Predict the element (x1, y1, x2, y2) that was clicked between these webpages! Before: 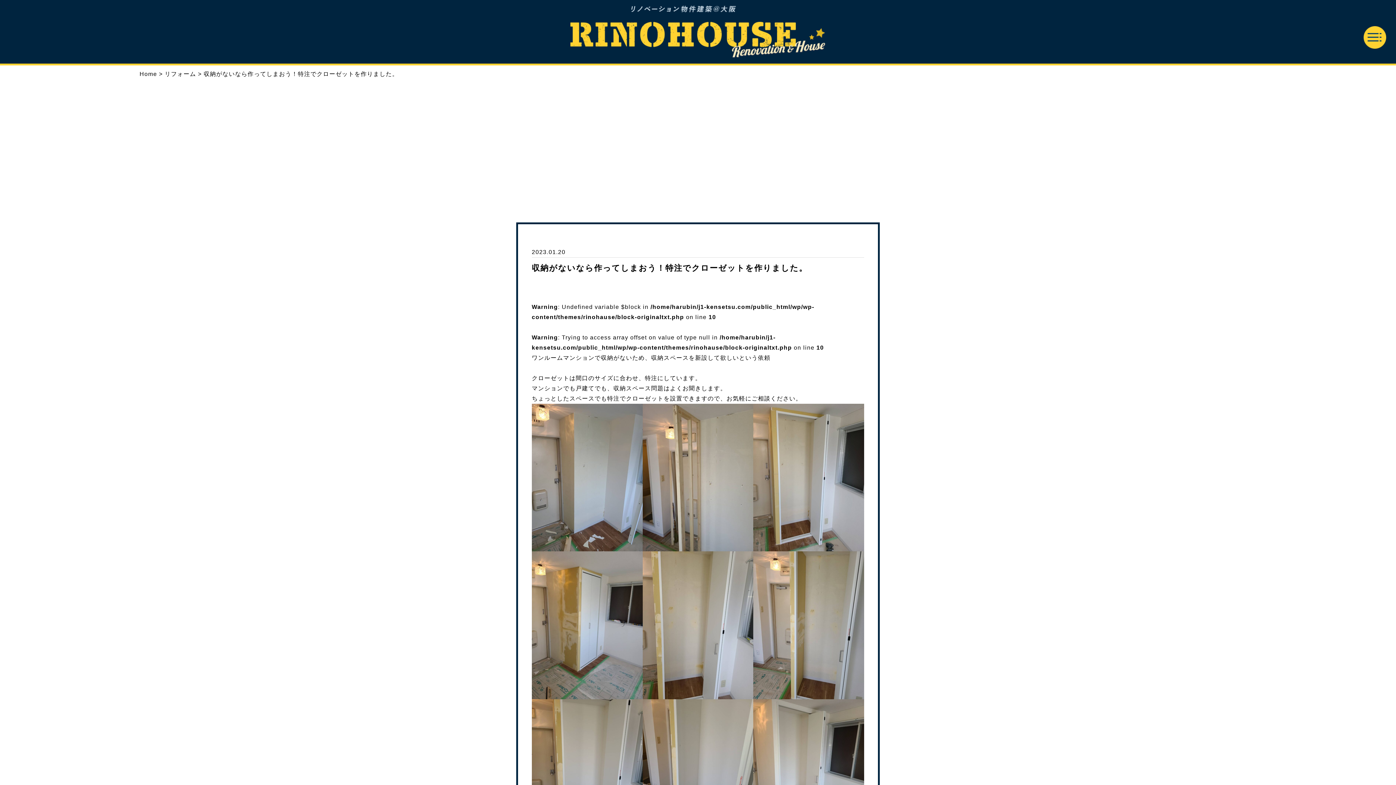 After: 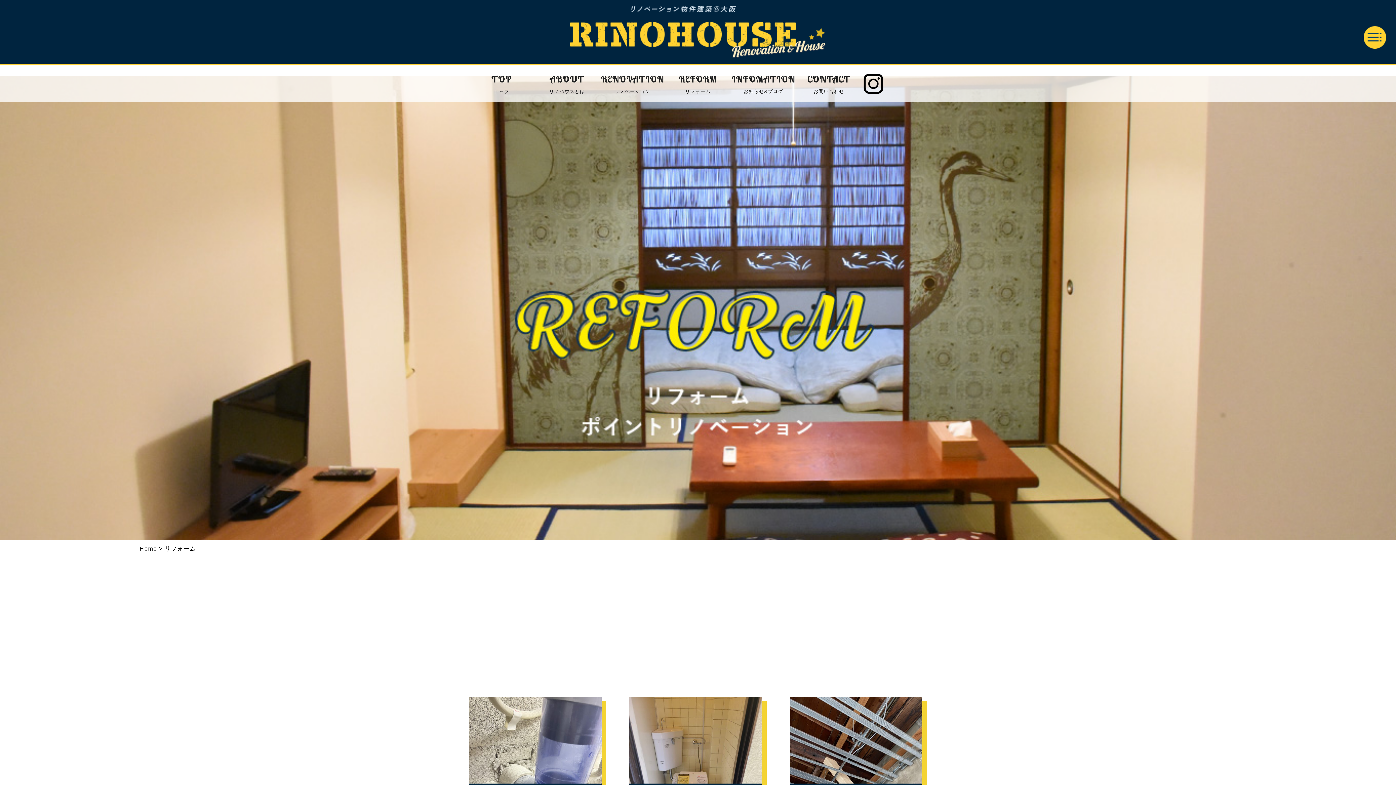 Action: label: リフォーム bbox: (164, 70, 196, 77)